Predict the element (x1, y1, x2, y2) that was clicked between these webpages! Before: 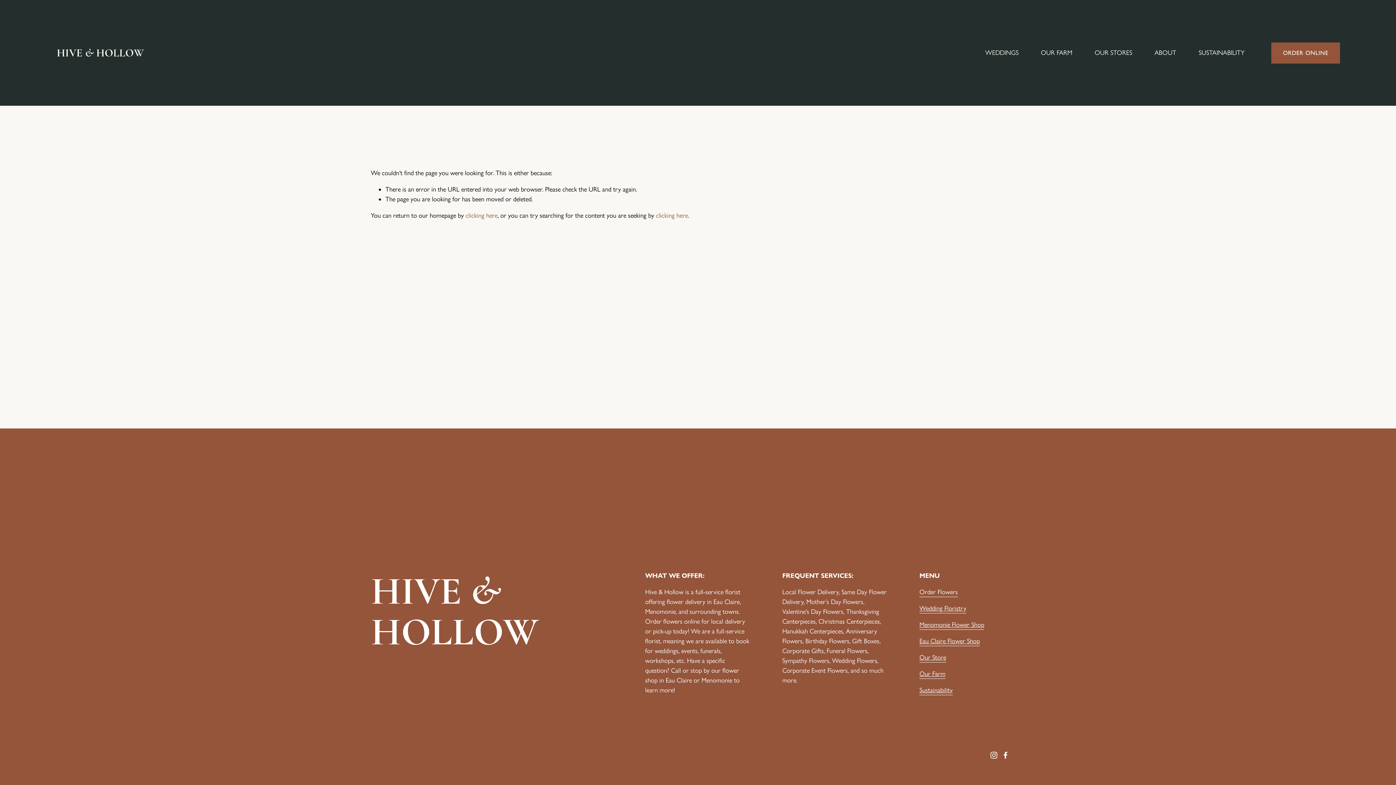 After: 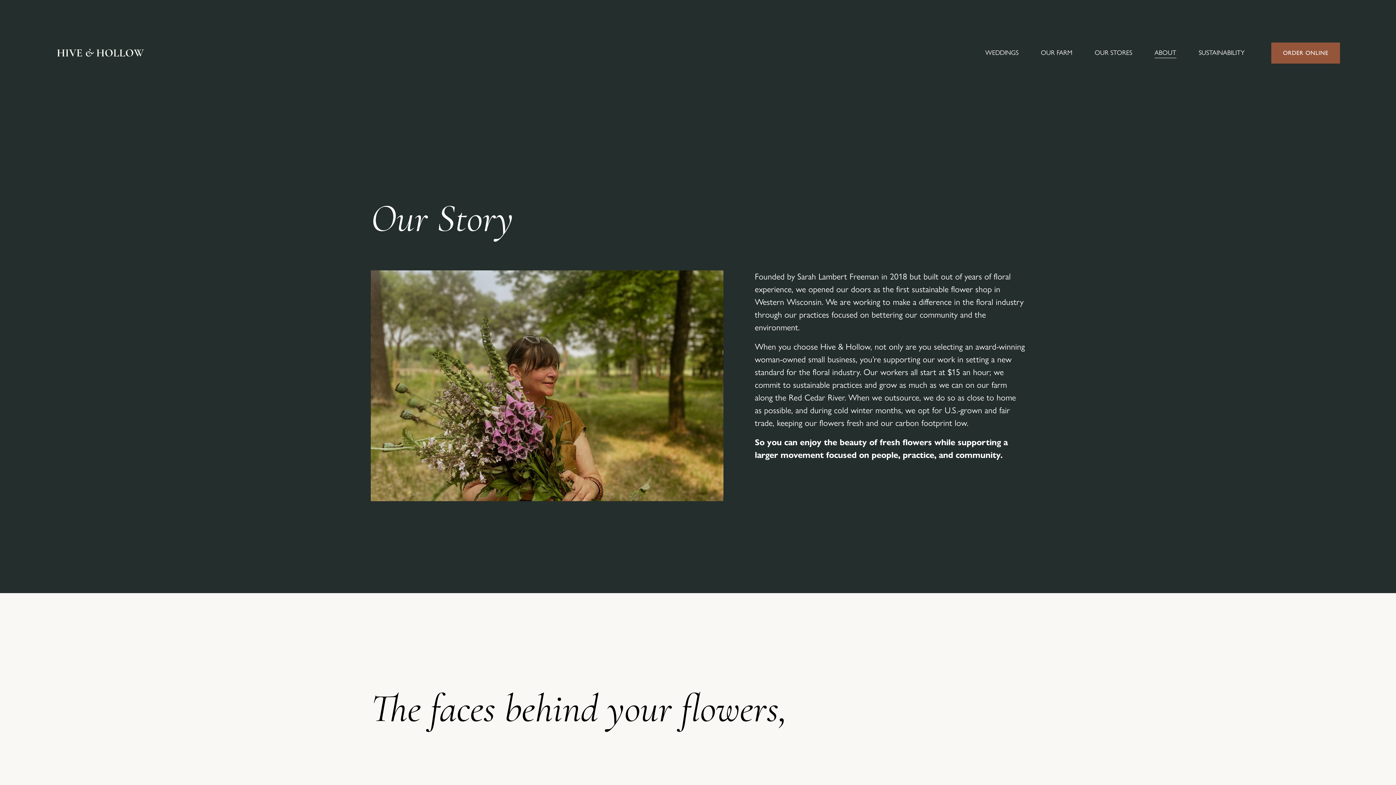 Action: bbox: (1154, 47, 1176, 58) label: ABOUT